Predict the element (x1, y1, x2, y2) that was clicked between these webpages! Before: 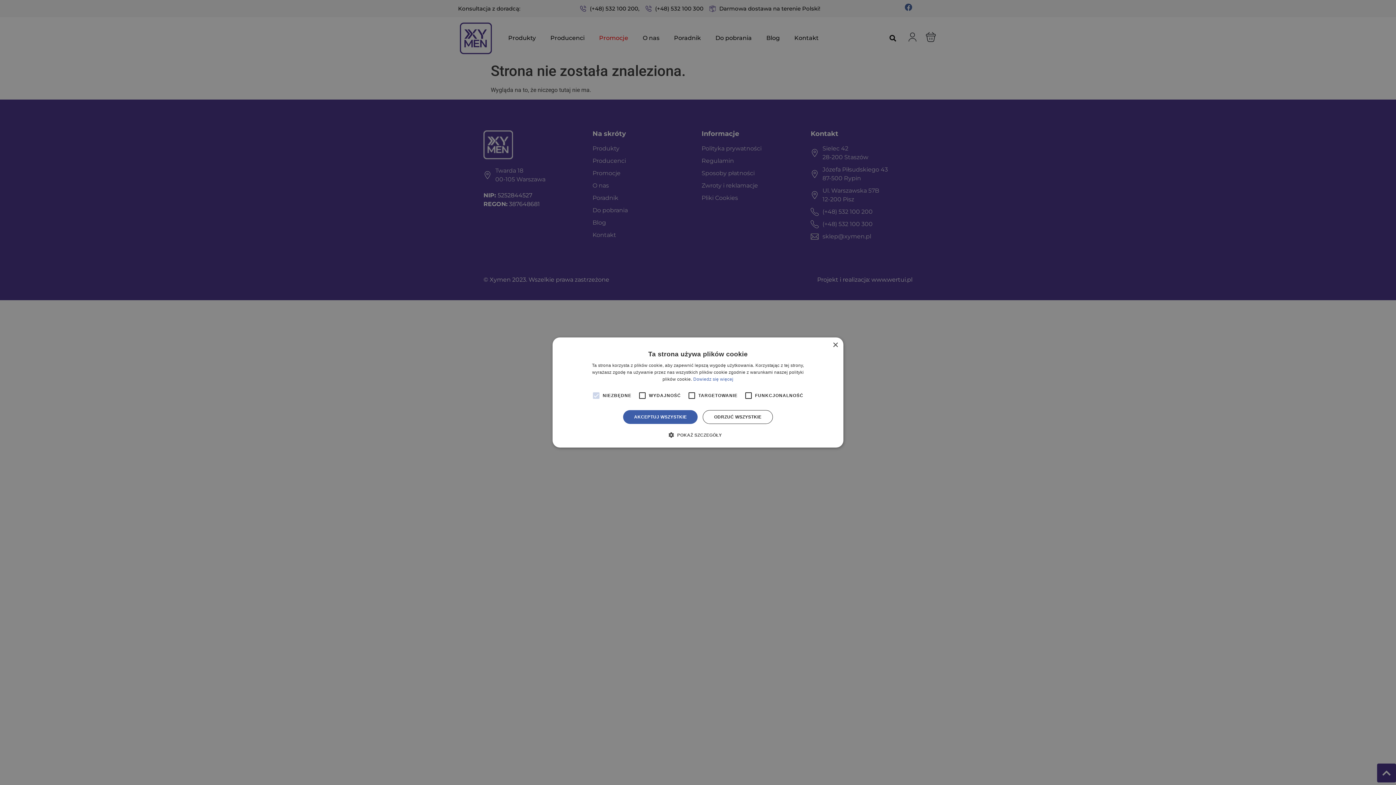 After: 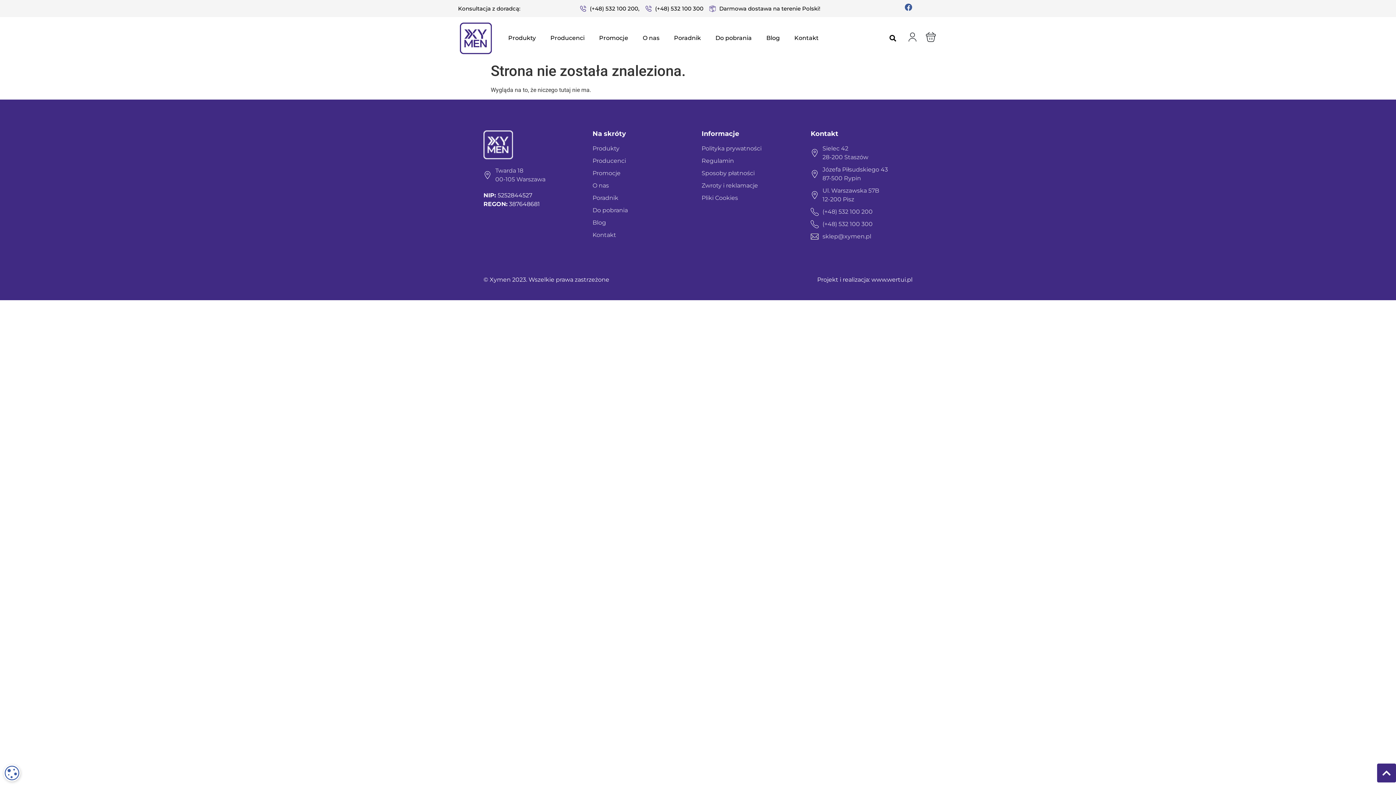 Action: label: AKCEPTUJ WSZYSTKIE bbox: (623, 410, 697, 424)